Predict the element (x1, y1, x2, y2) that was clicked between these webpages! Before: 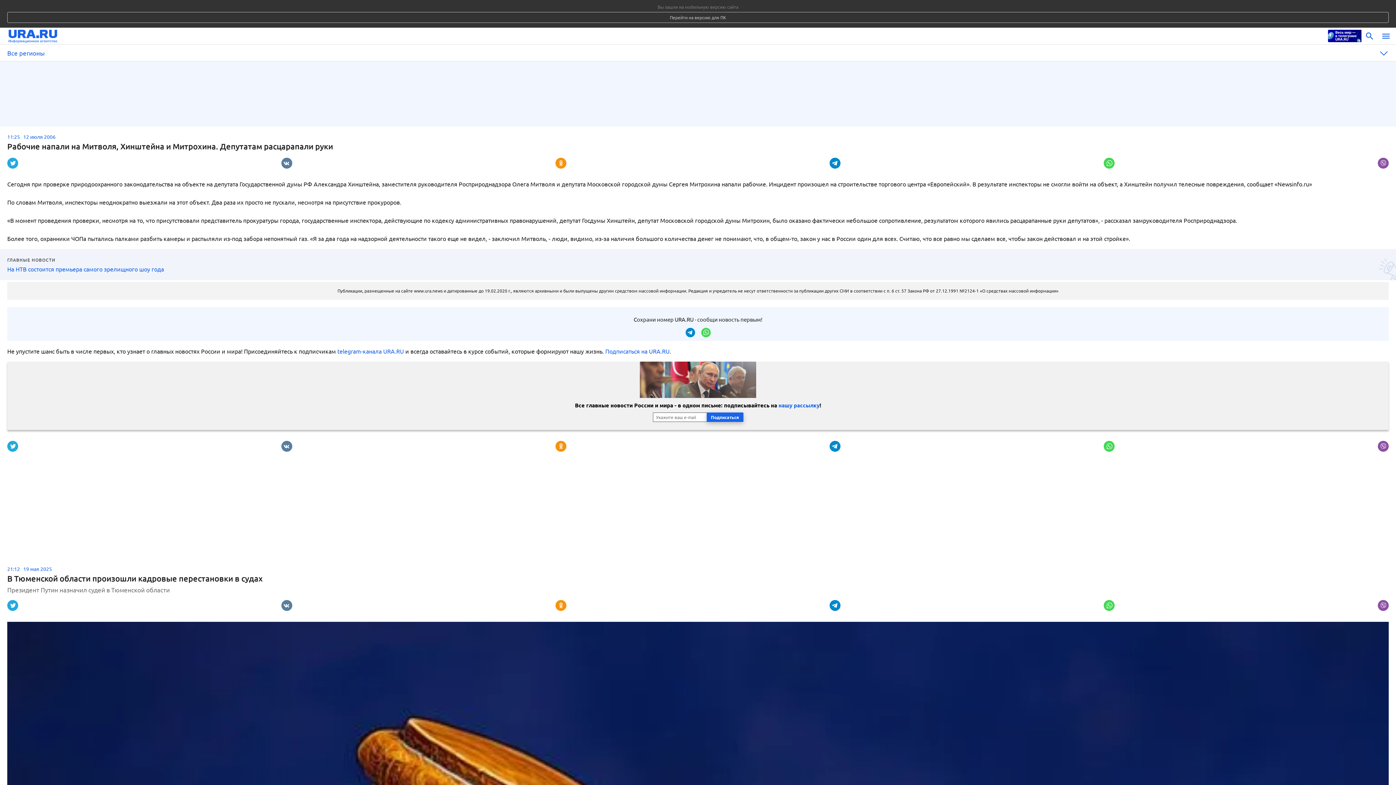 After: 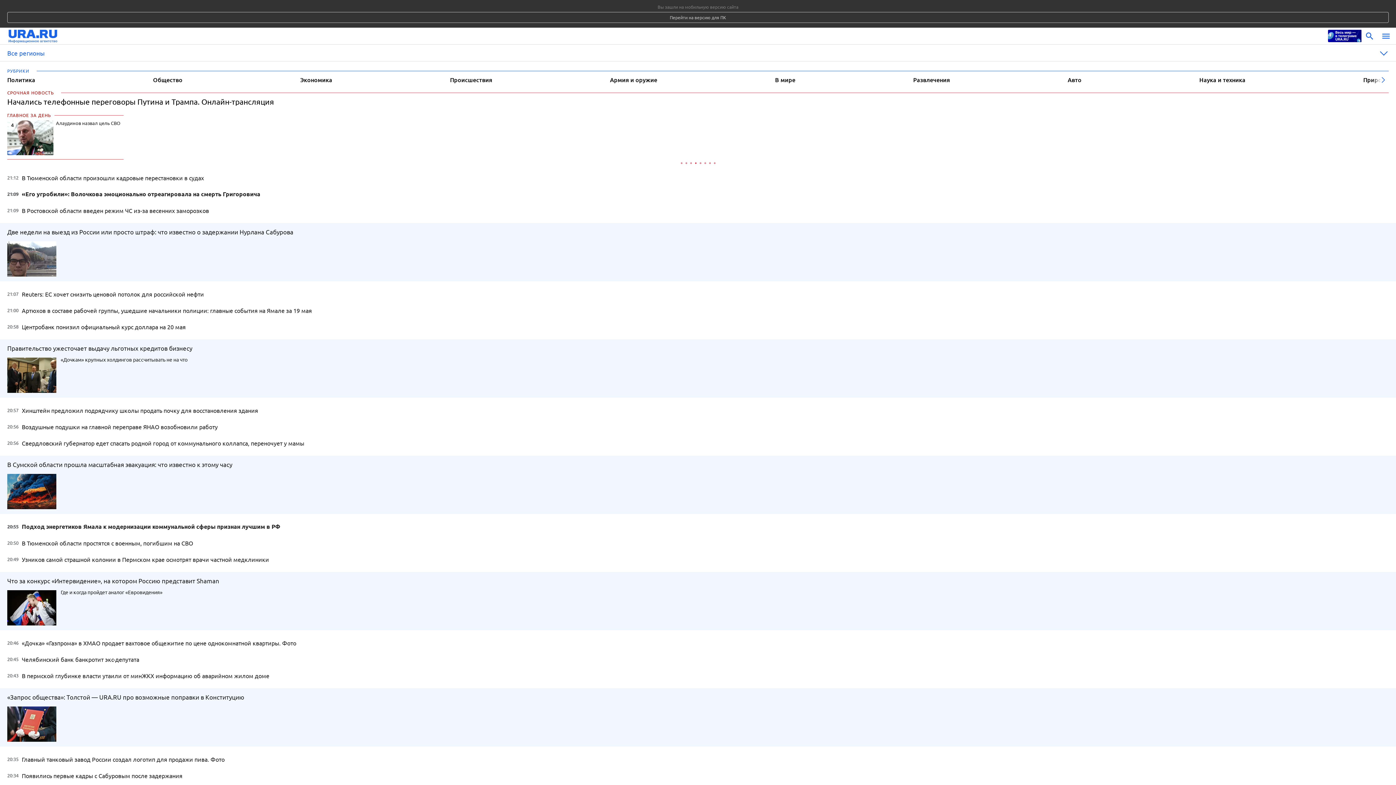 Action: bbox: (8, 28, 1324, 44)